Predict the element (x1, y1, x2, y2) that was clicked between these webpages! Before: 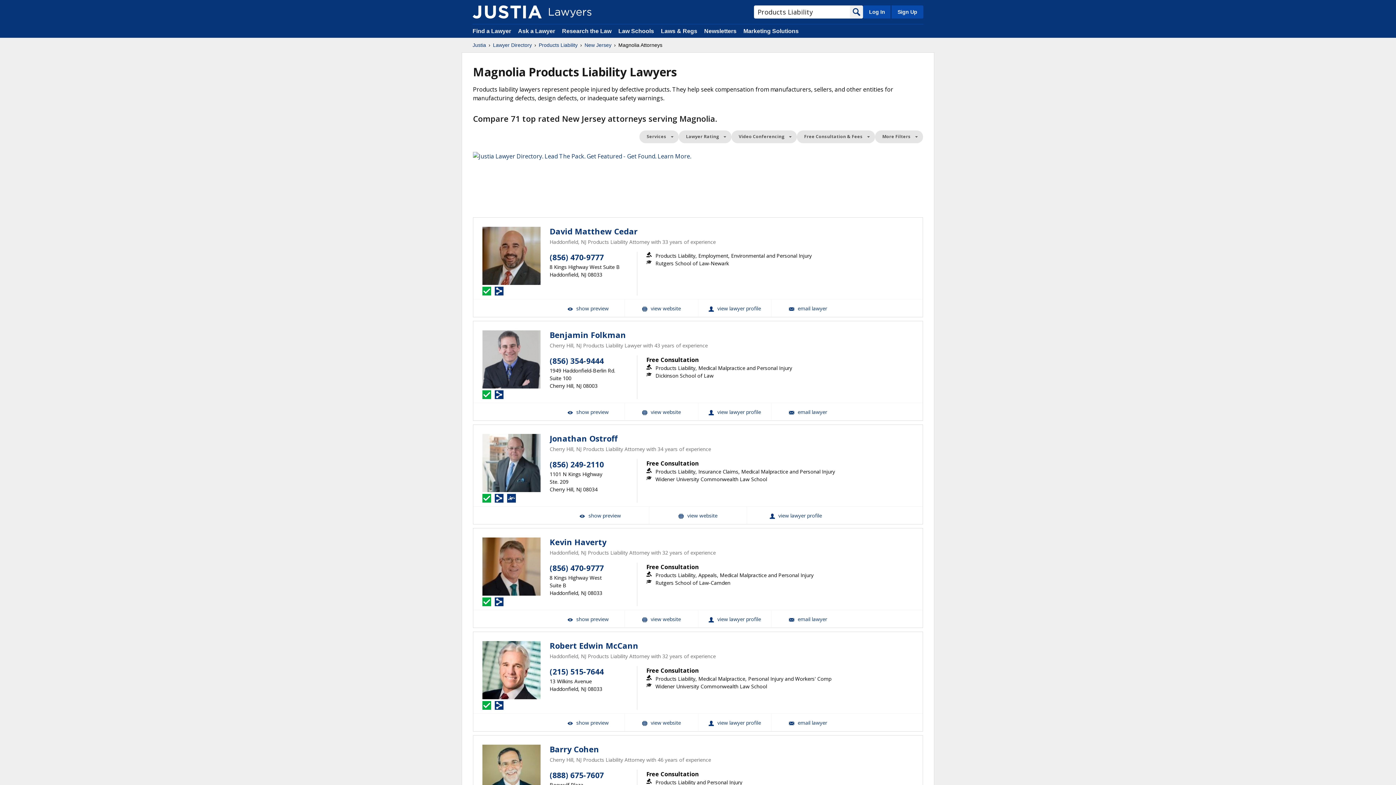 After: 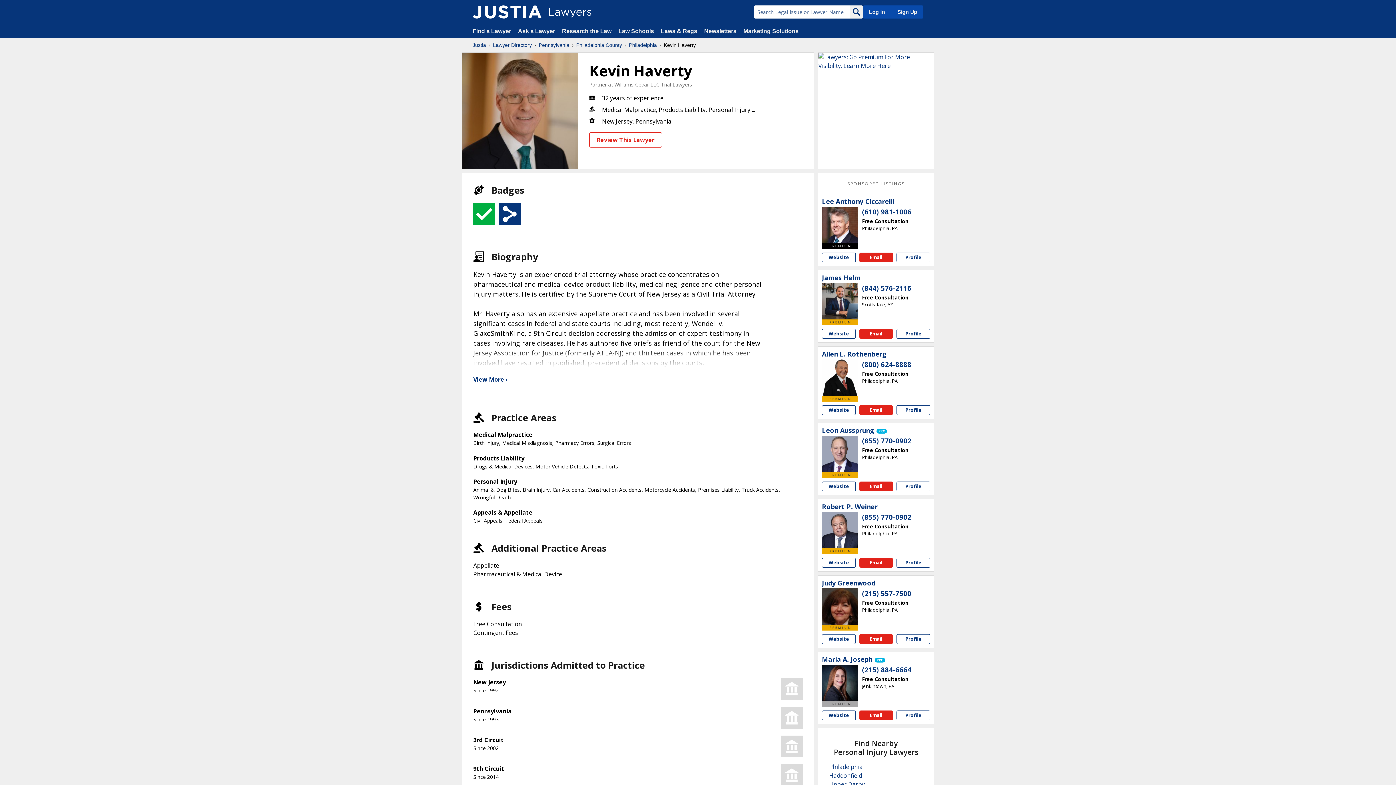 Action: label: Kevin Haverty bbox: (549, 537, 606, 547)